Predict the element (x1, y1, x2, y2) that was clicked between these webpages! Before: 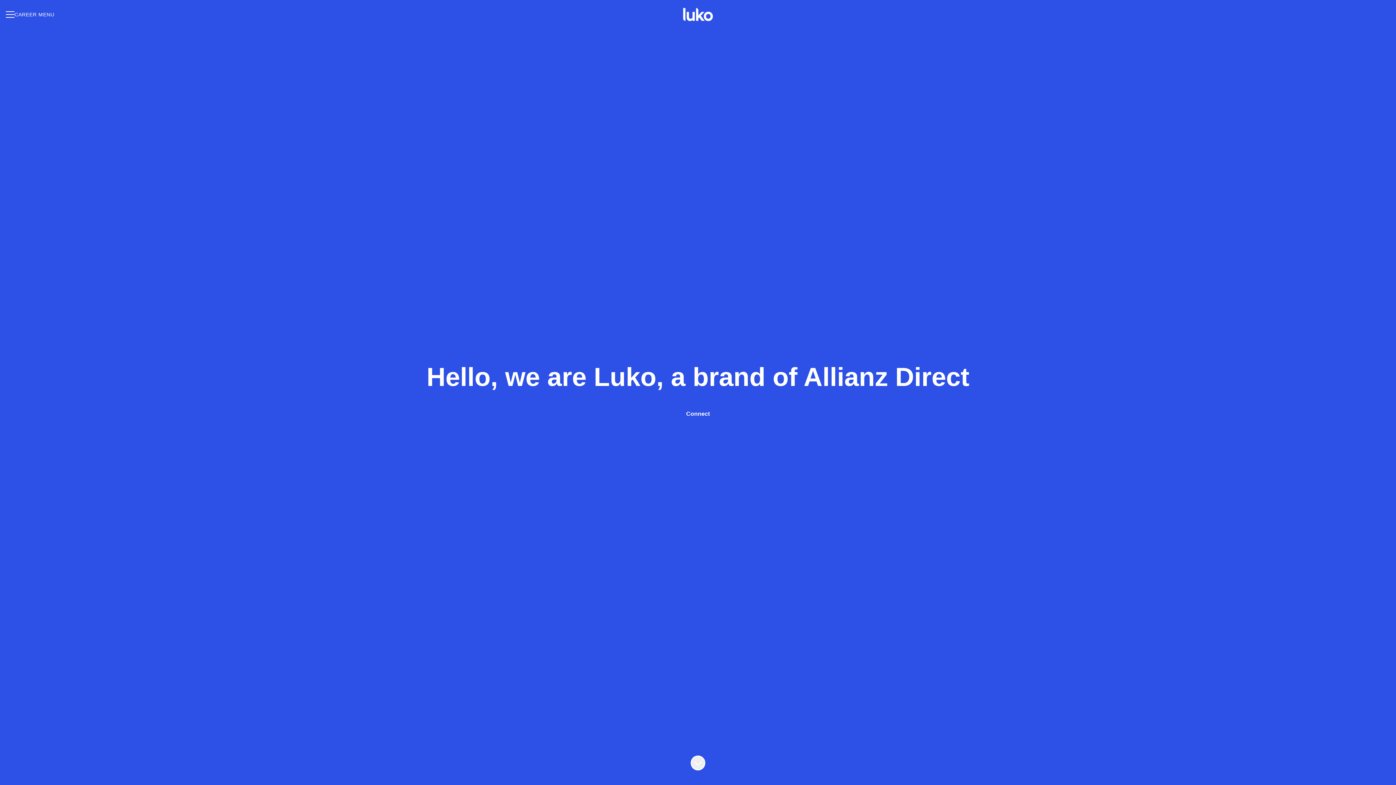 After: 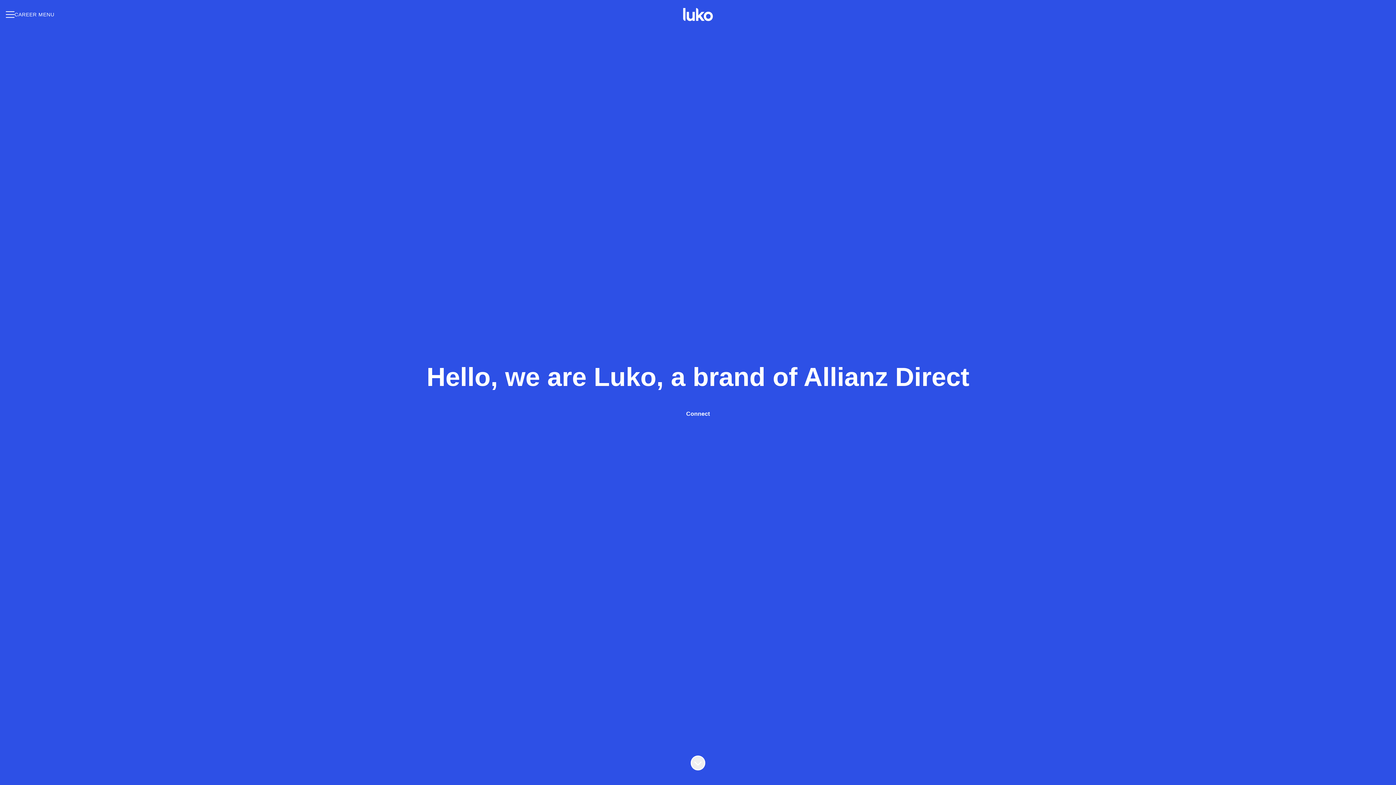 Action: bbox: (678, 1, 718, 27)